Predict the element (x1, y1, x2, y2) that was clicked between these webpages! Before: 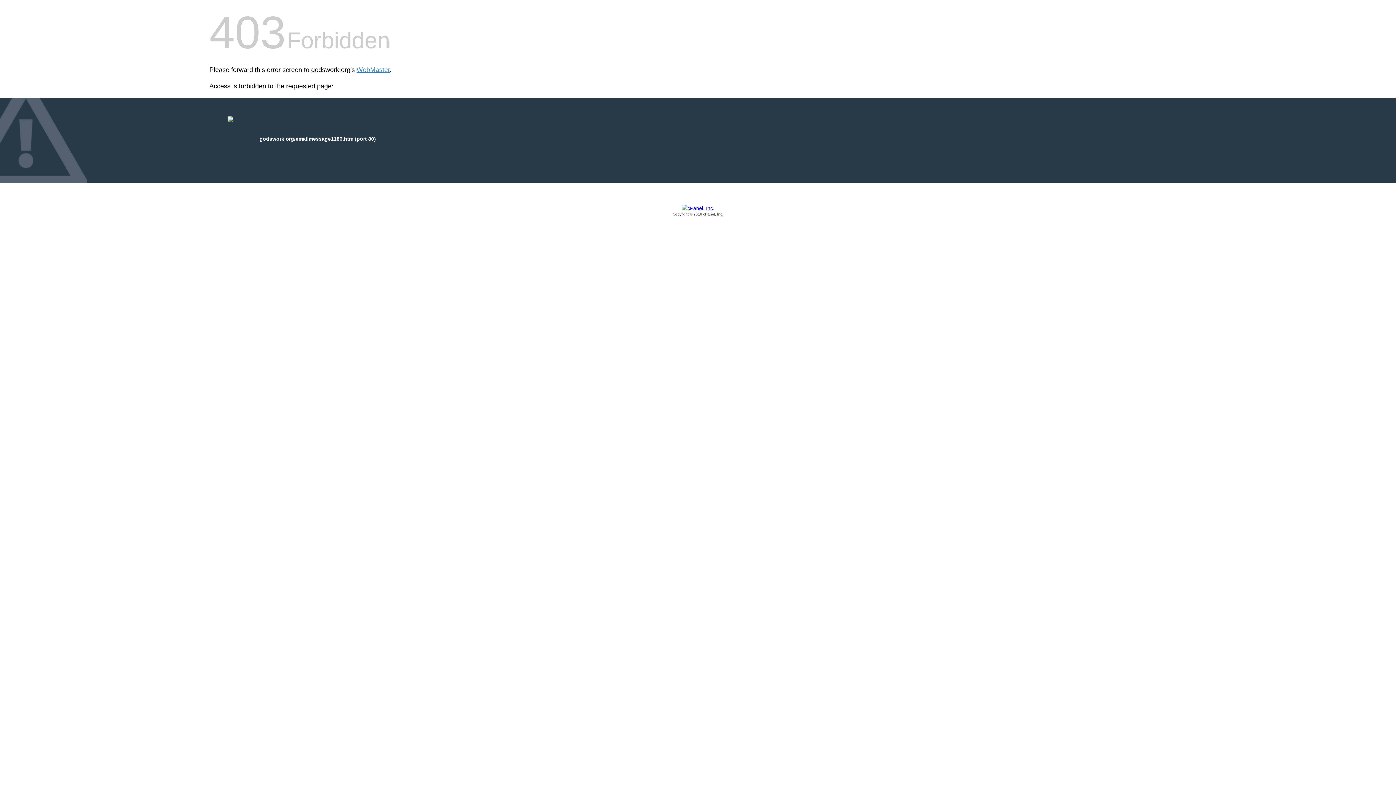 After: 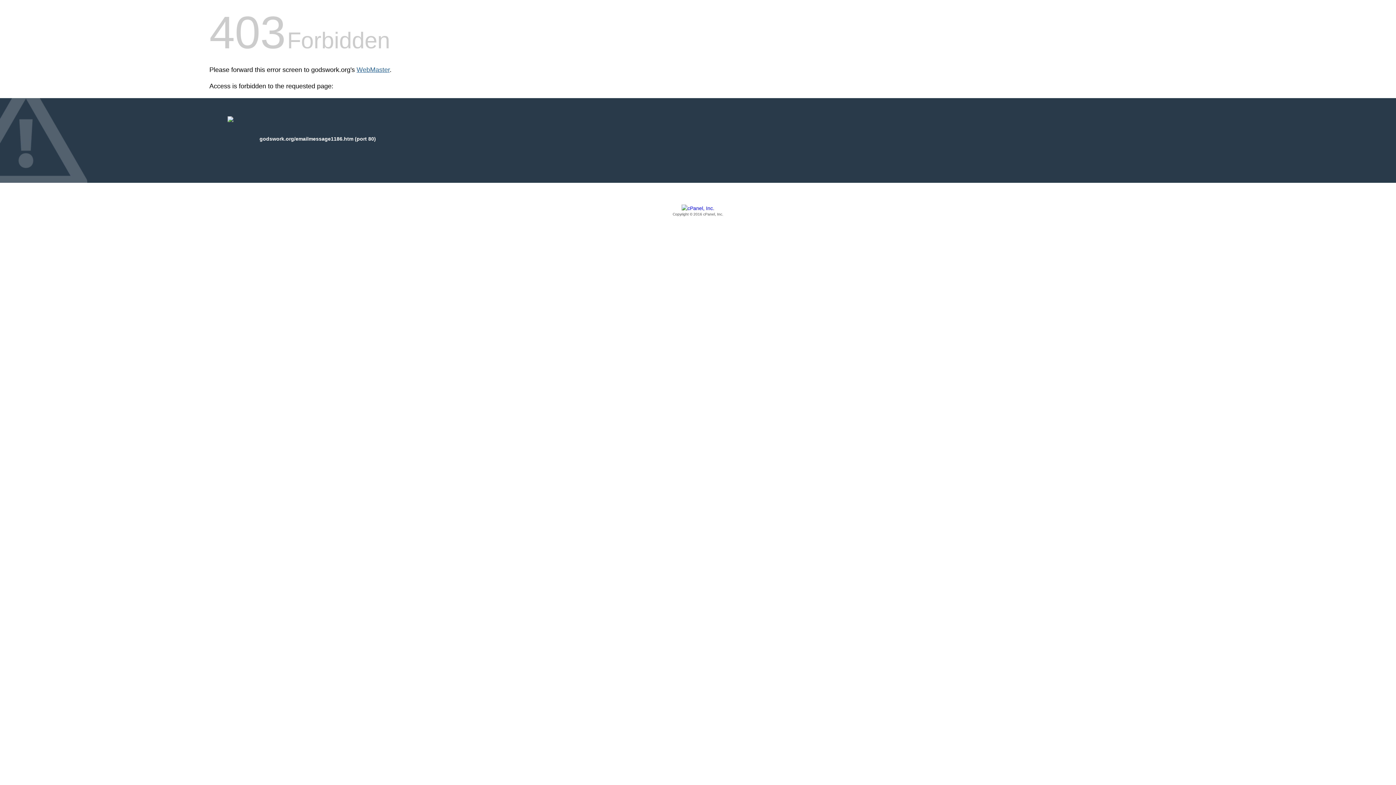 Action: label: WebMaster bbox: (356, 66, 389, 73)